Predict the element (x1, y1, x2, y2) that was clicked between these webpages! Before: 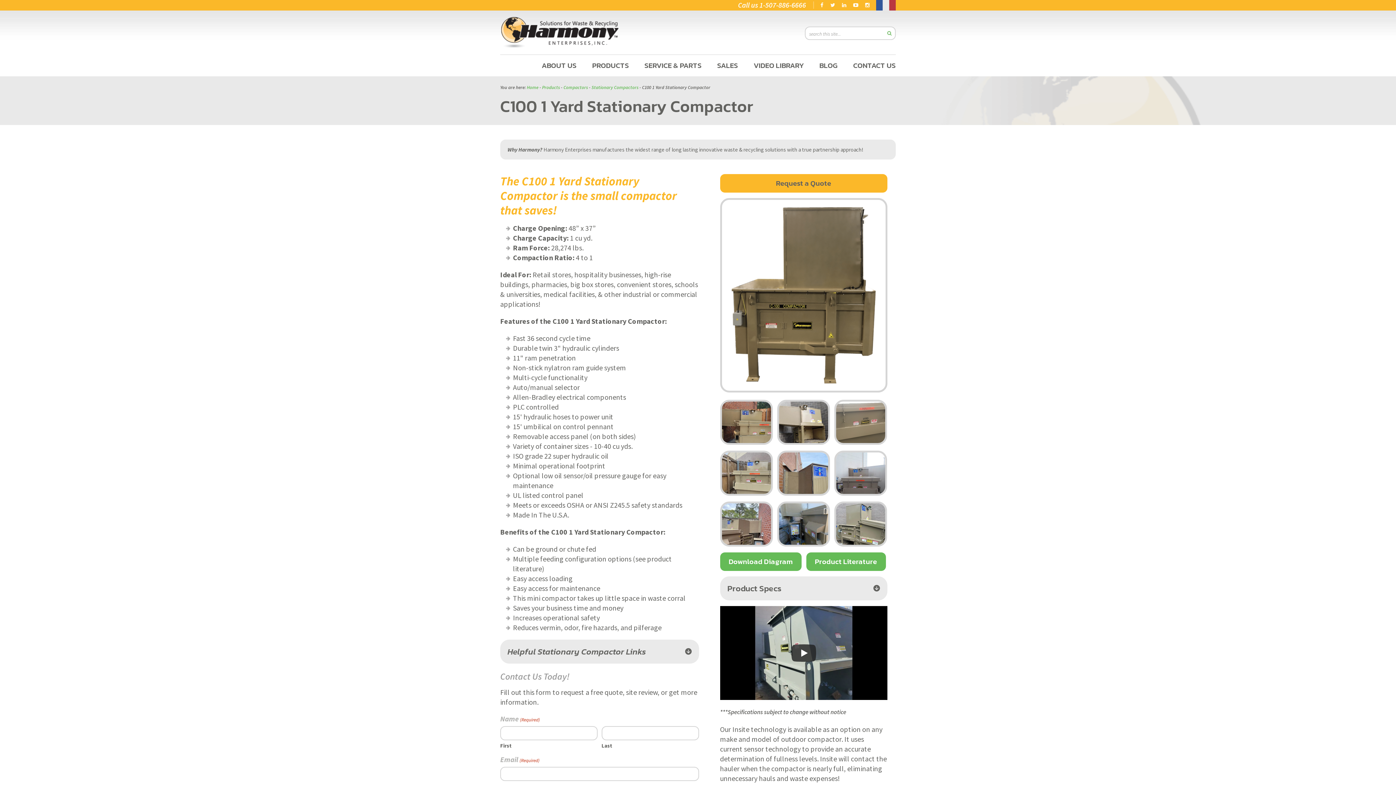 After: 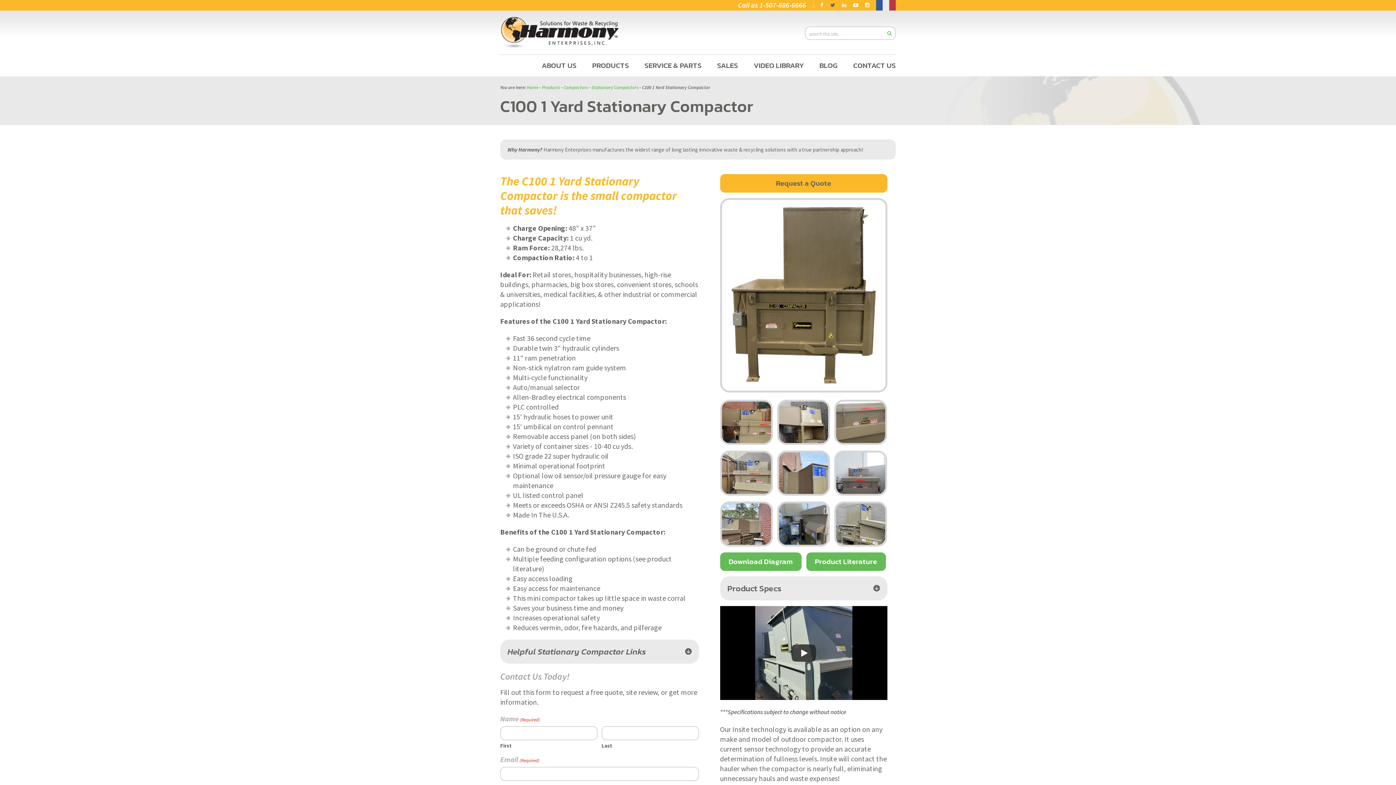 Action: bbox: (830, 1, 835, 8)